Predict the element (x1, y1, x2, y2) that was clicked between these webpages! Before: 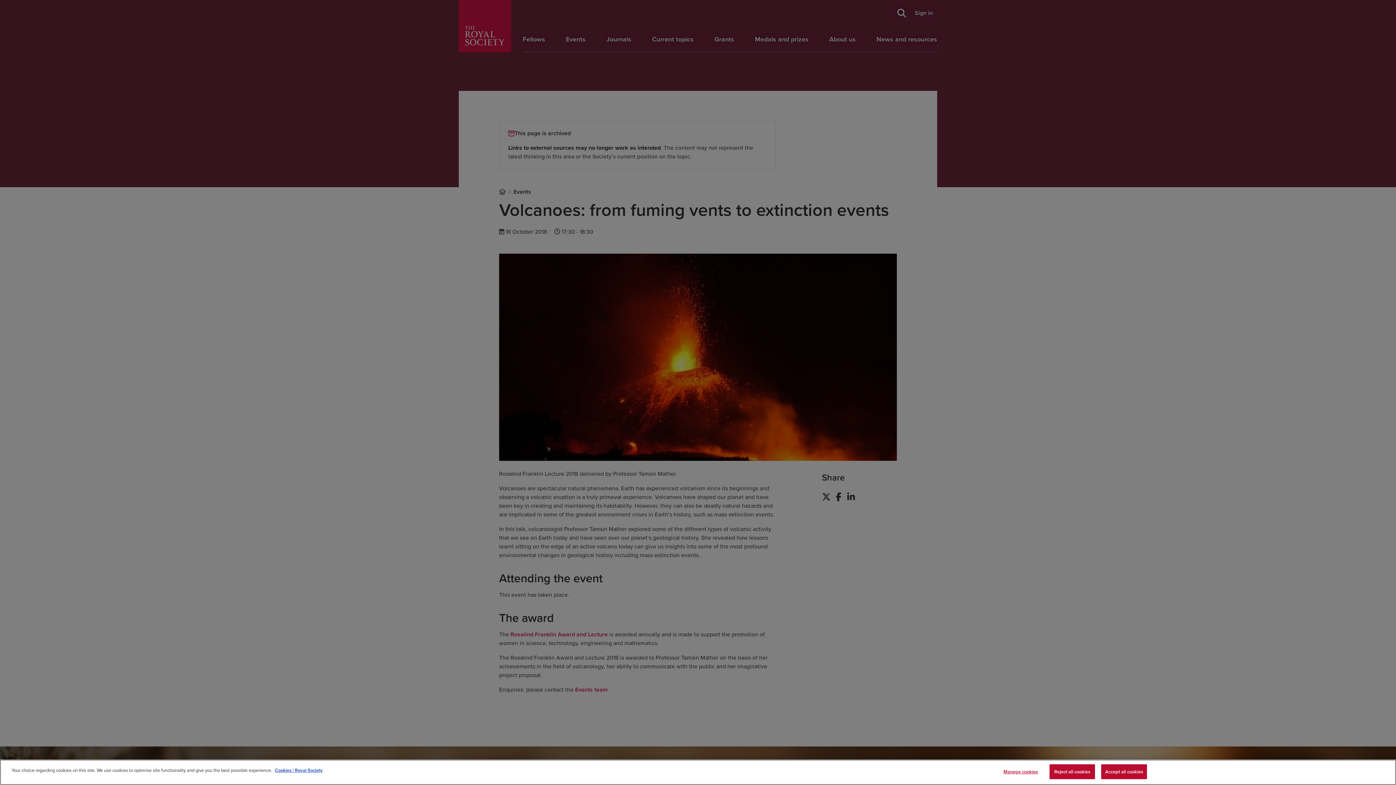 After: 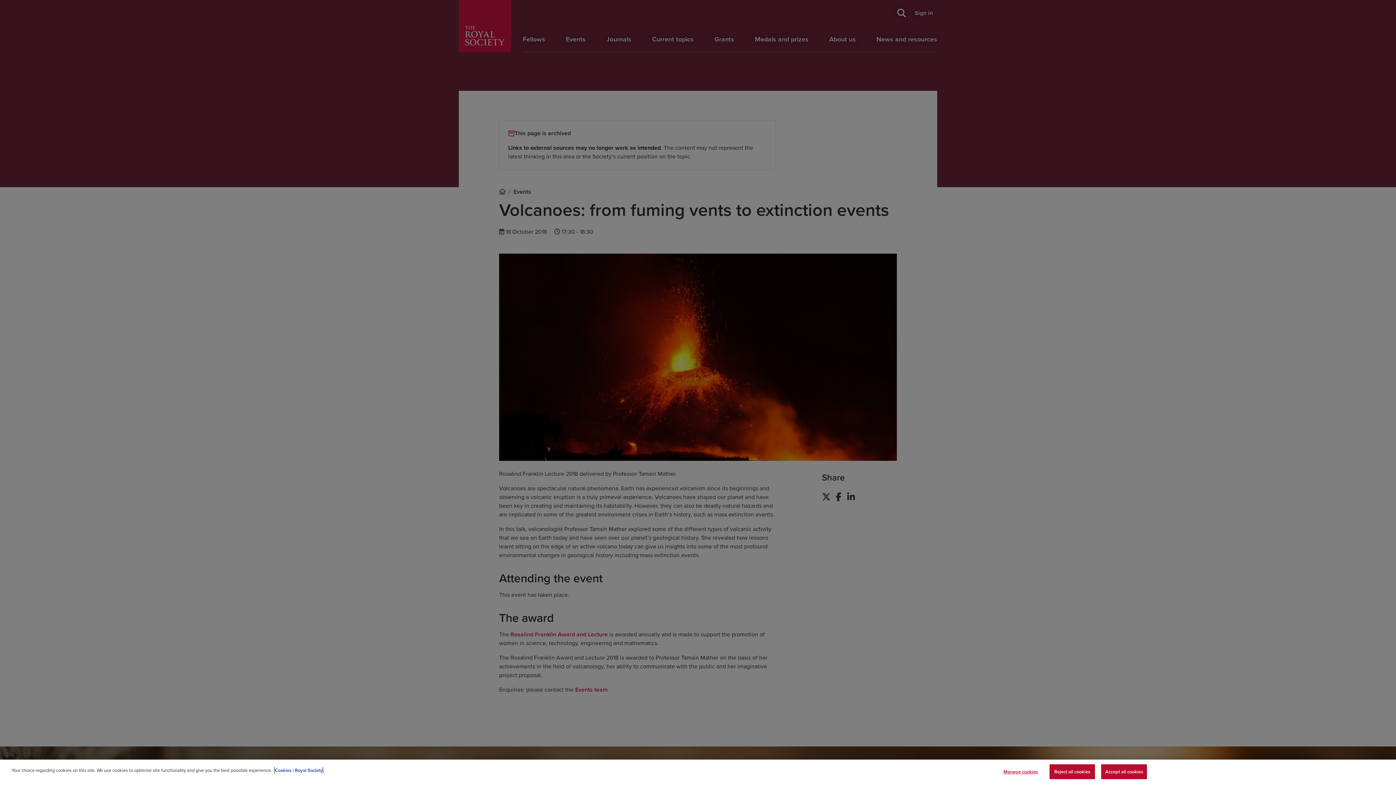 Action: bbox: (274, 767, 322, 774) label: More information about your privacy, opens in a new tab